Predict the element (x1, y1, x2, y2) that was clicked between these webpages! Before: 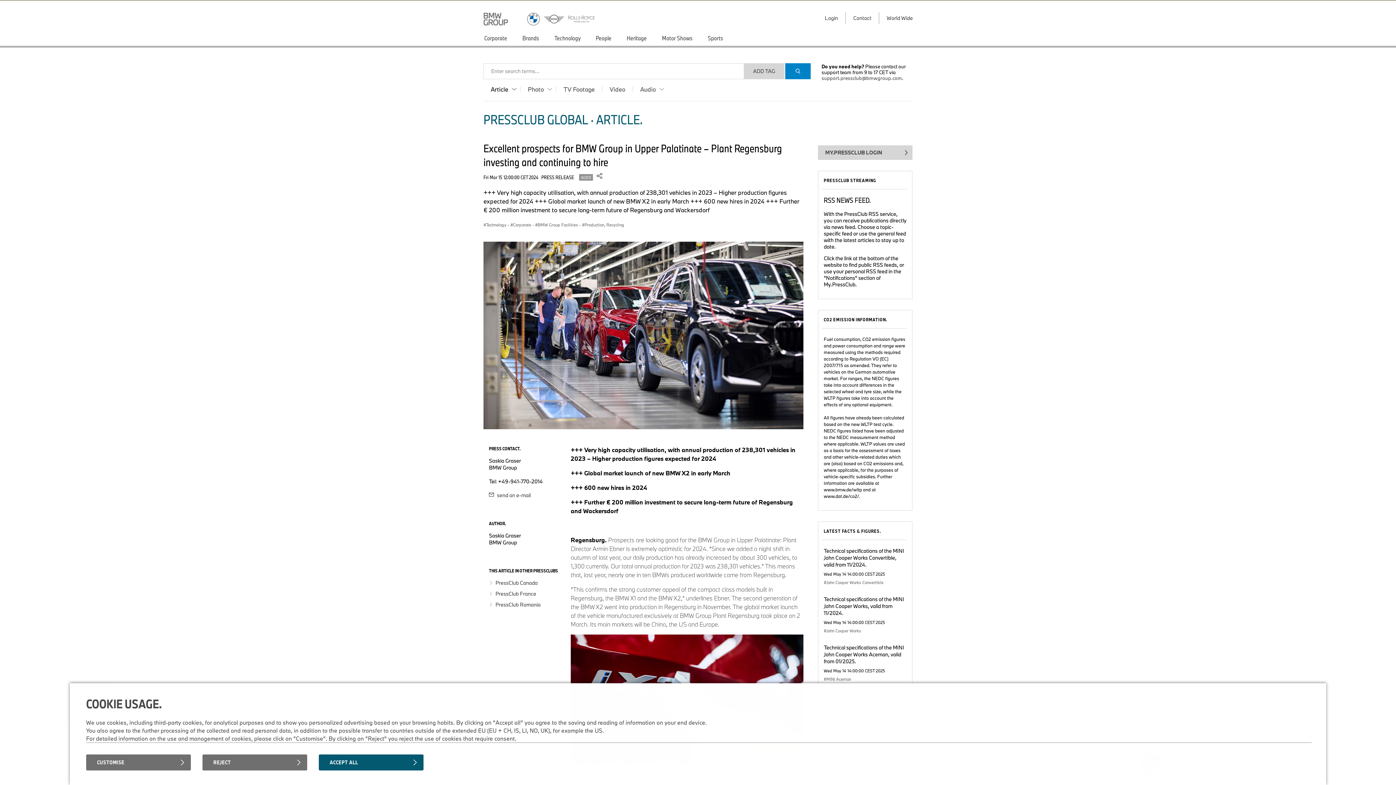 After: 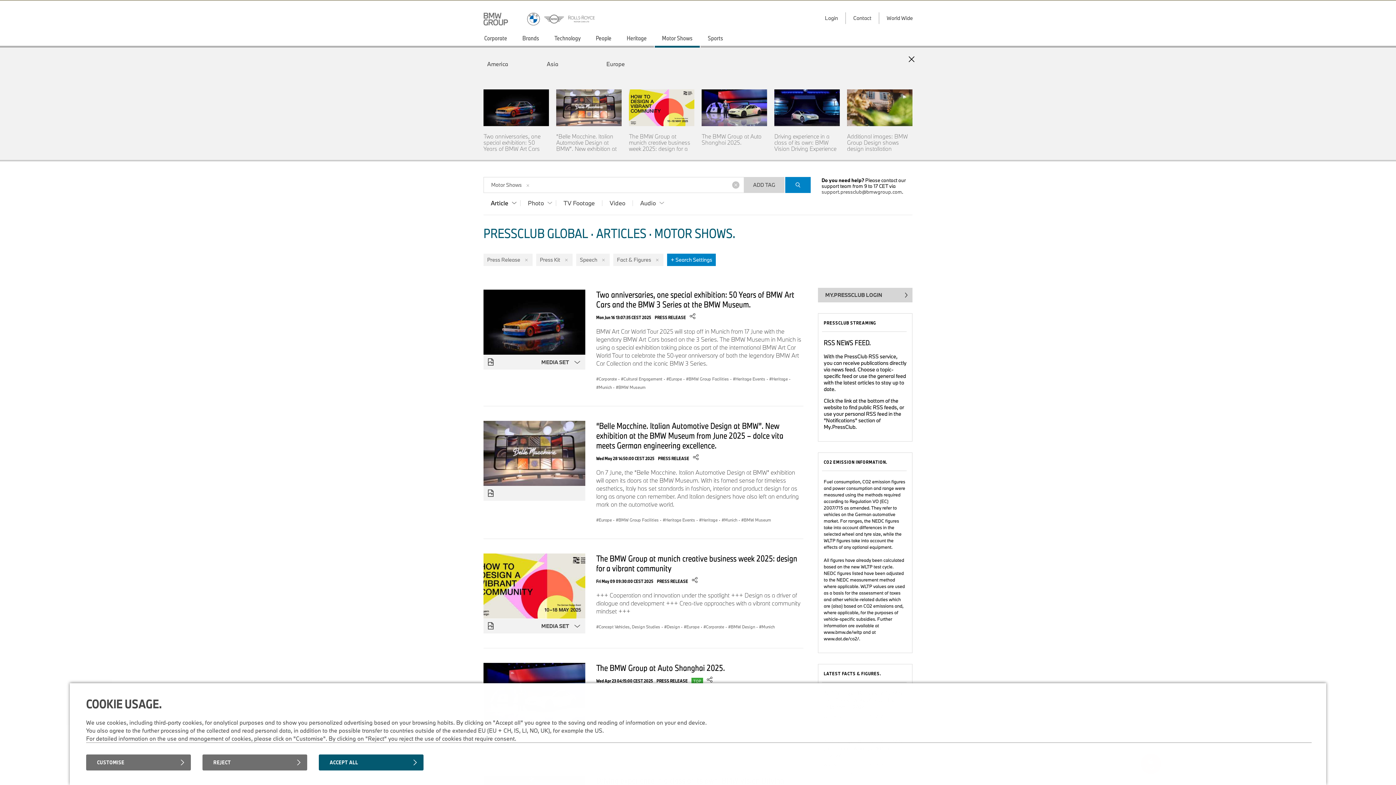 Action: bbox: (654, 30, 700, 47) label: Motor Shows